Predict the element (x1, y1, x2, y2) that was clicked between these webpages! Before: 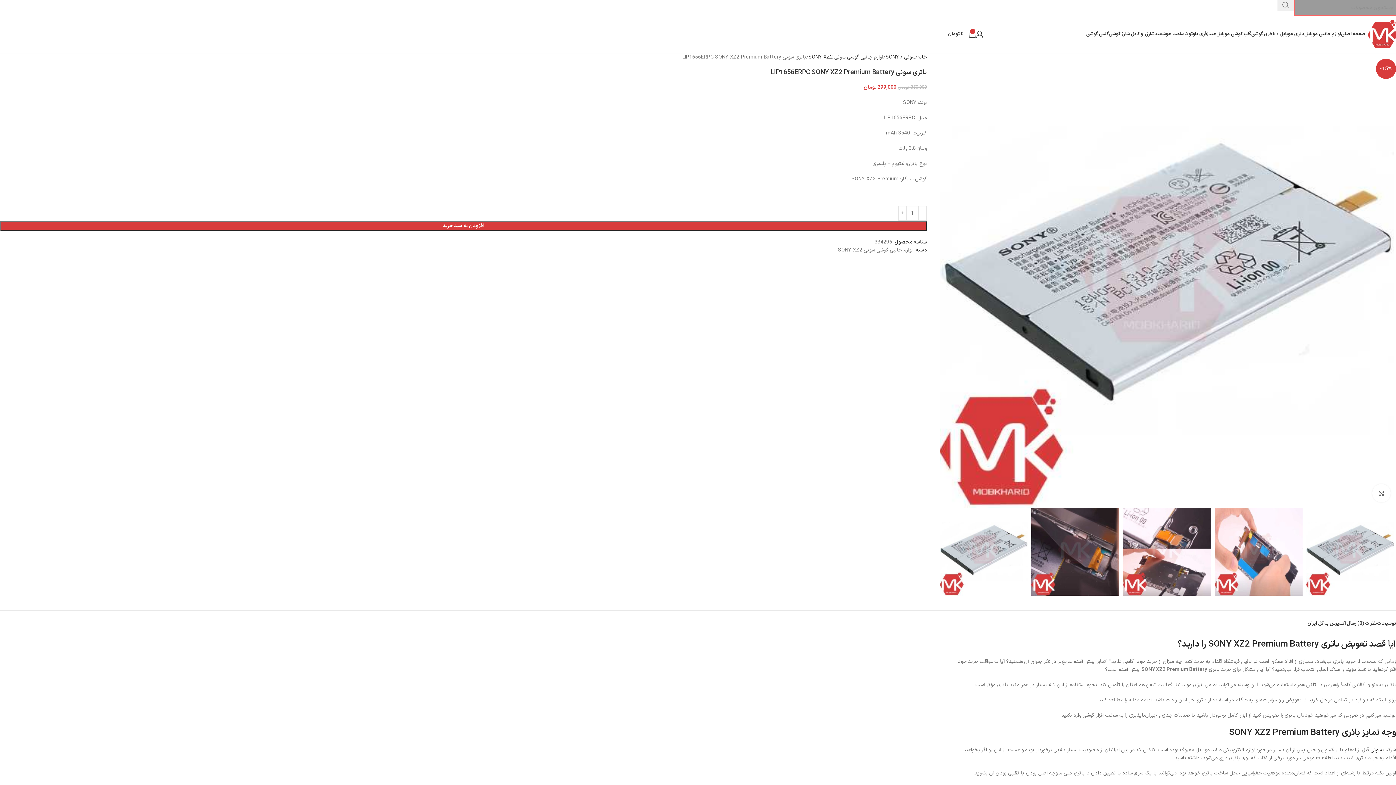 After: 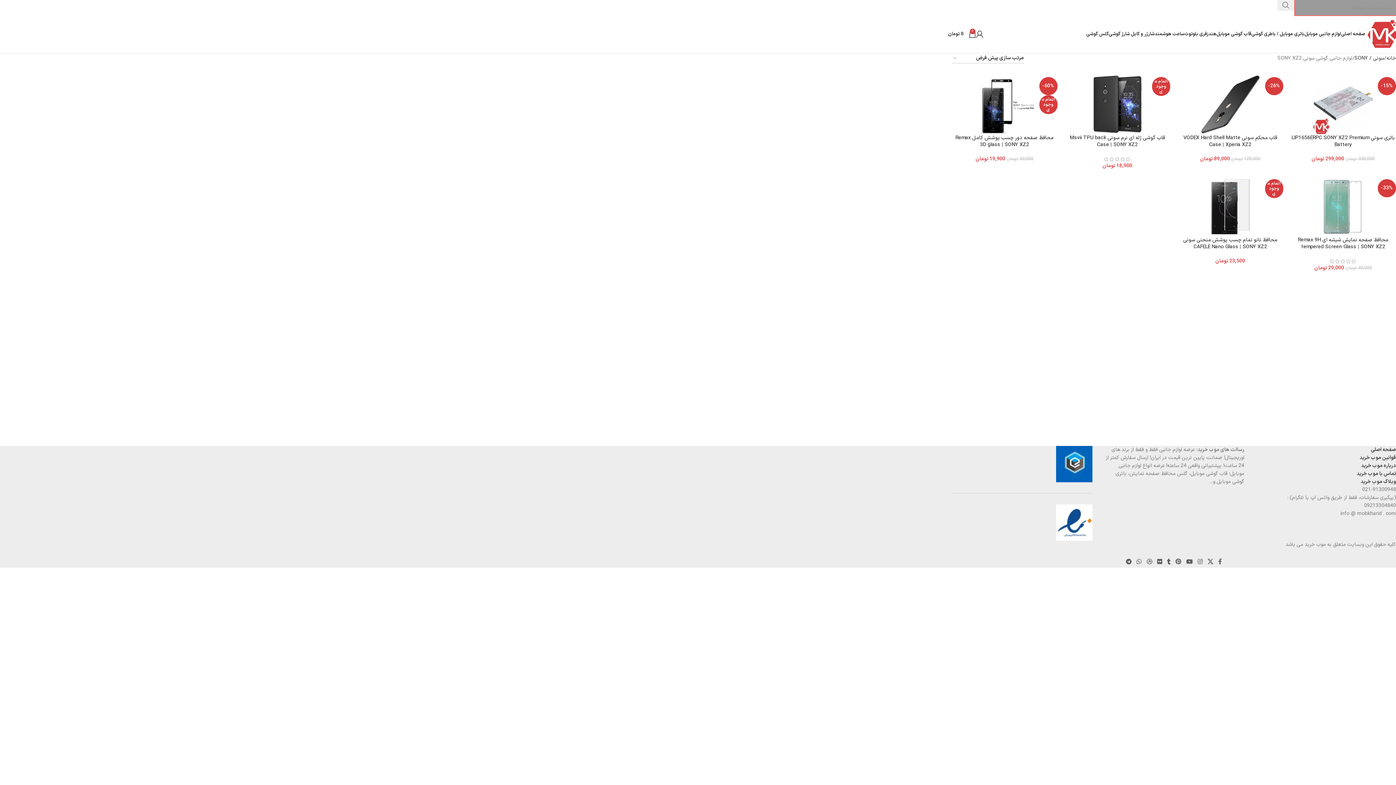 Action: label: لوازم جانبی گوشی سونی SONY XZ2 bbox: (838, 246, 913, 254)